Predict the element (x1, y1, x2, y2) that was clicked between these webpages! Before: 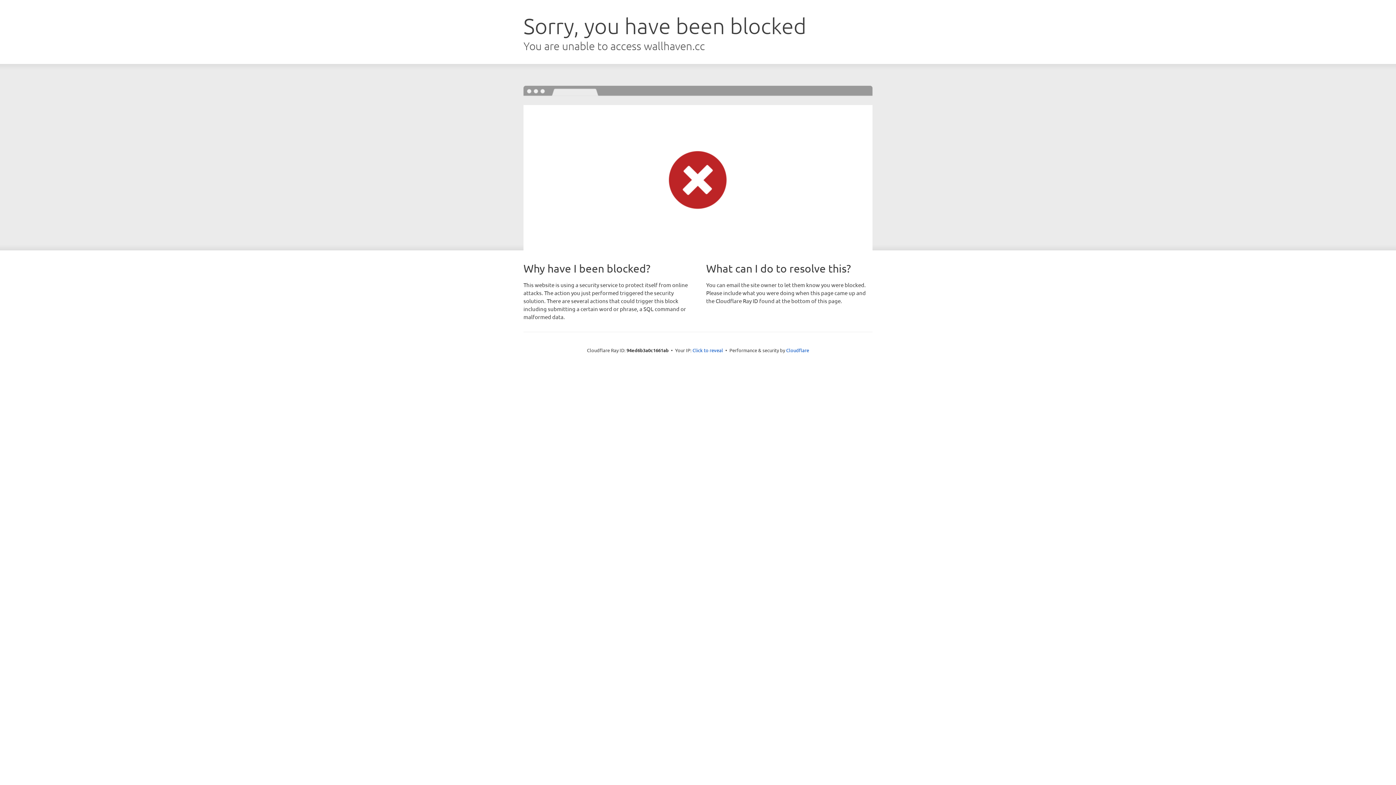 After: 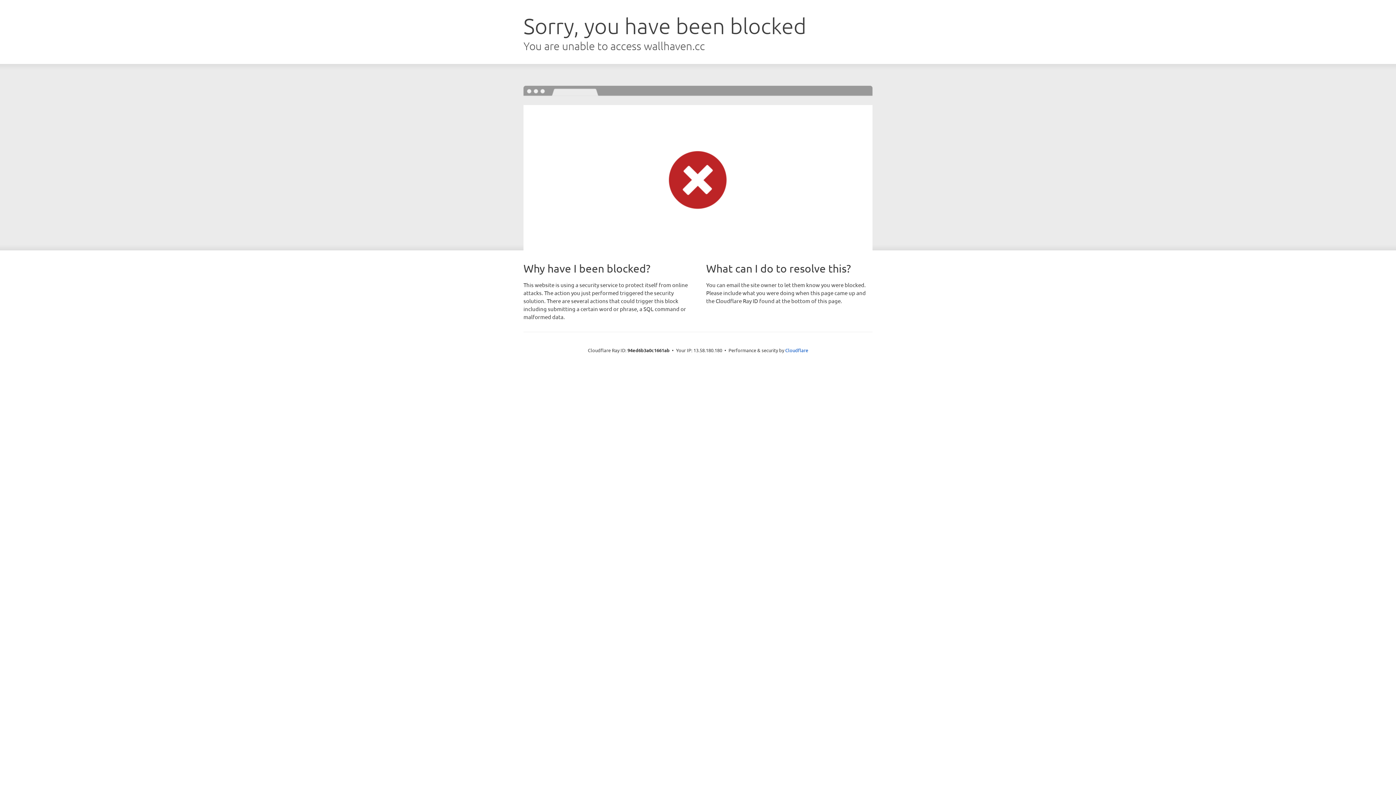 Action: bbox: (692, 346, 723, 353) label: Click to reveal